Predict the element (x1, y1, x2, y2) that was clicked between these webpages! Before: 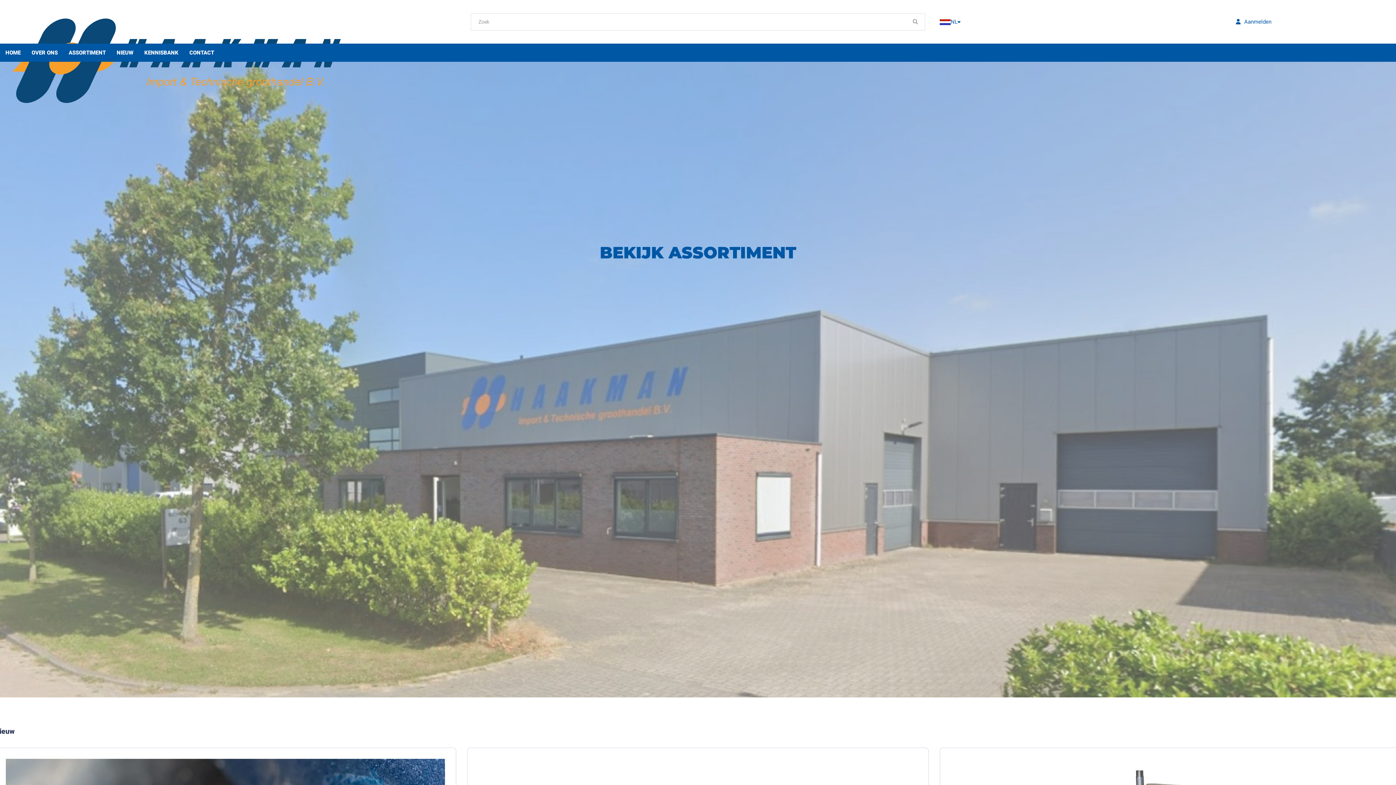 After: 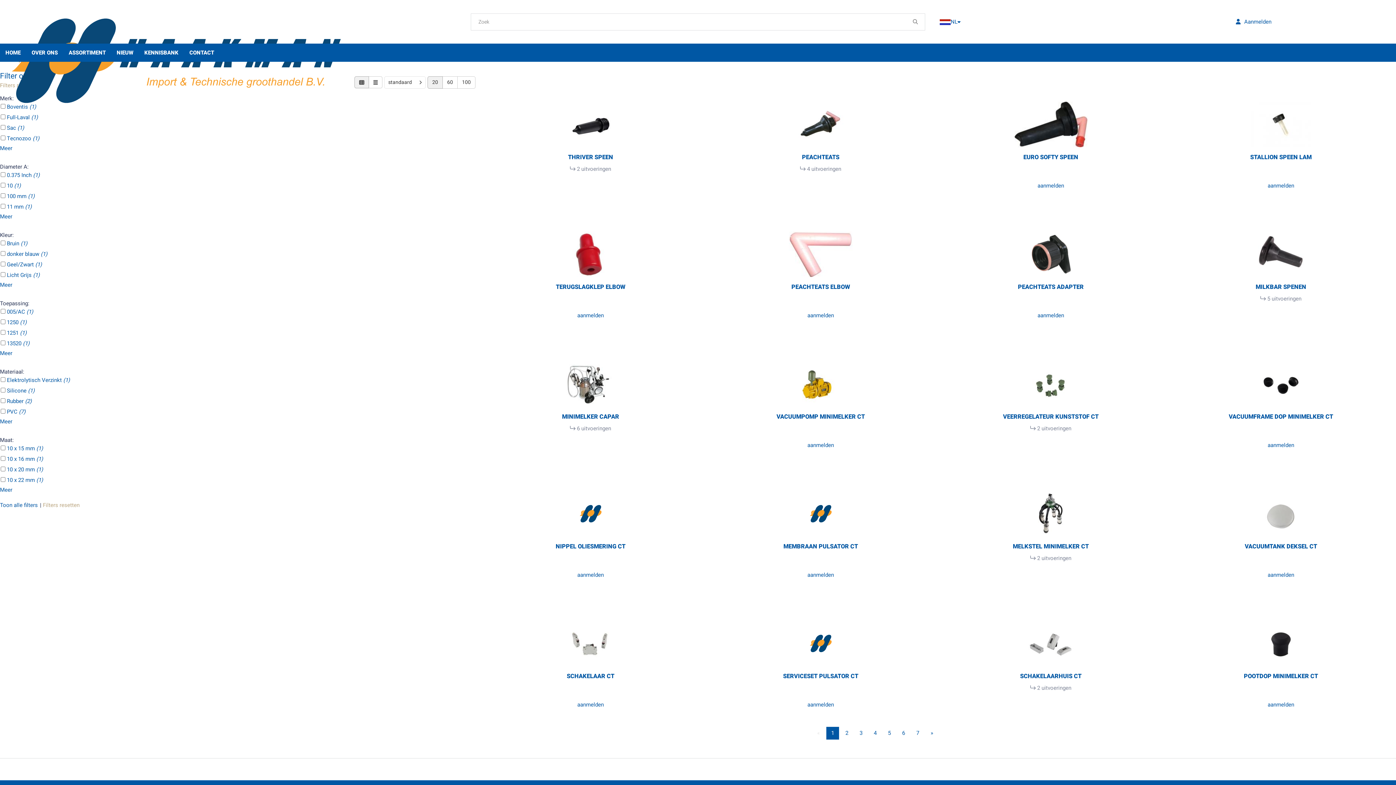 Action: bbox: (906, 13, 924, 30) label: Zoeken